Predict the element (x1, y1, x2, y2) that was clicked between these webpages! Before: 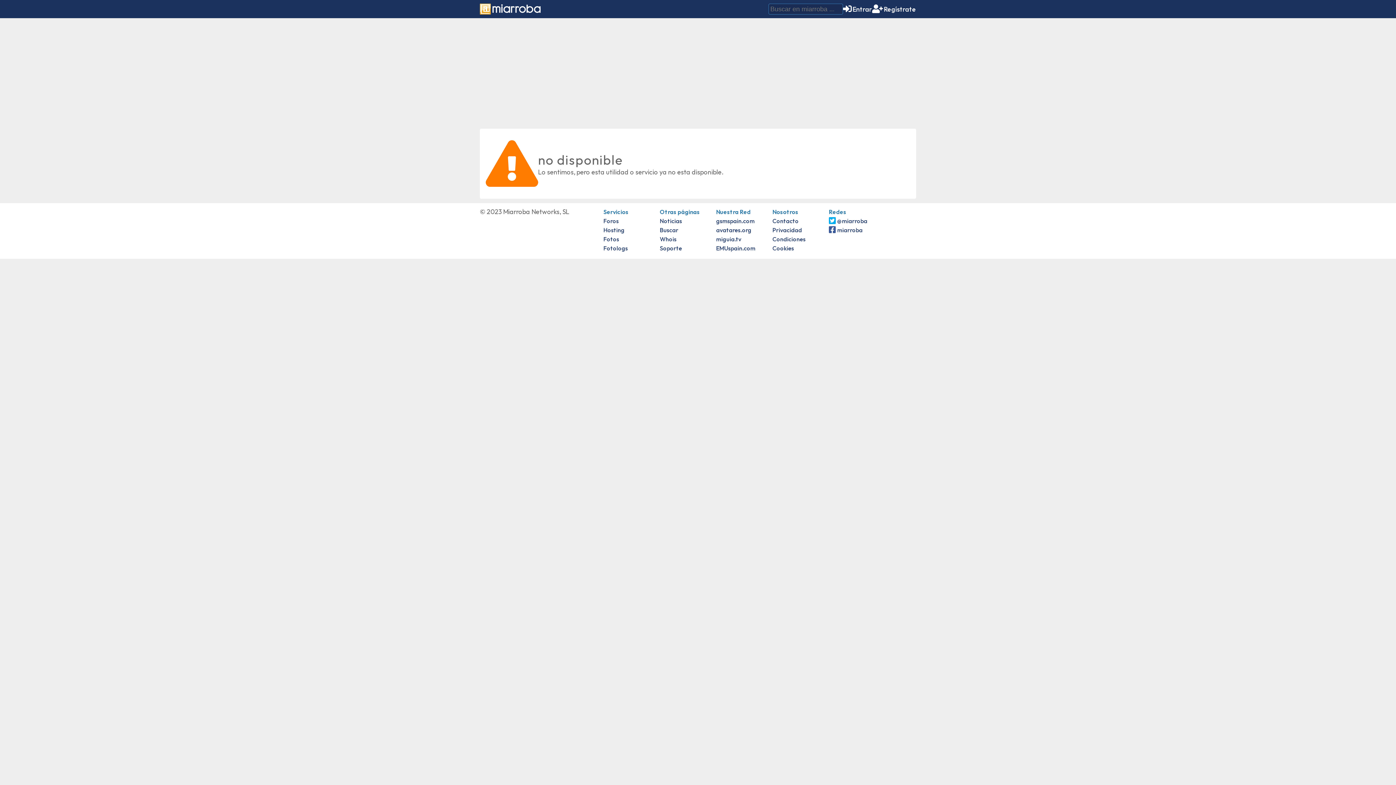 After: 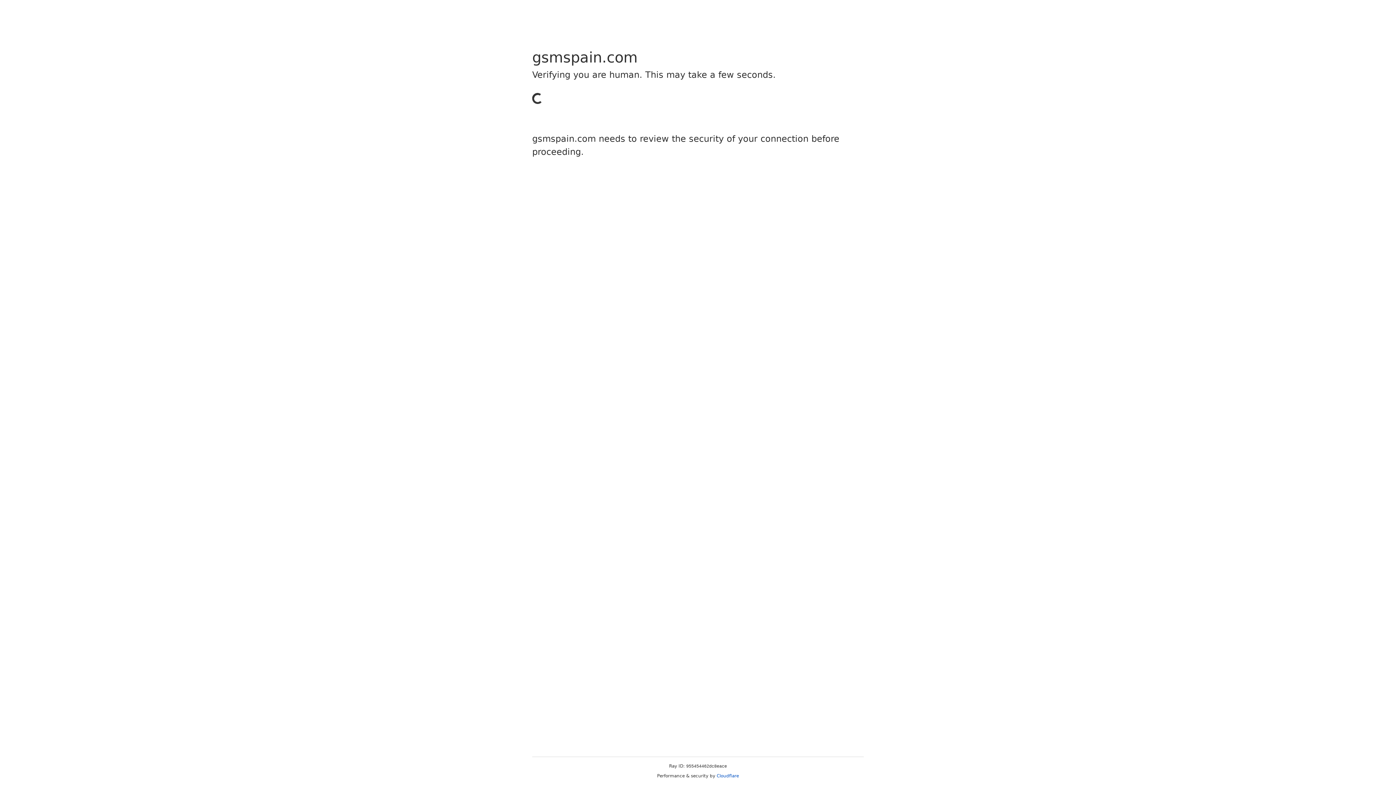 Action: bbox: (716, 217, 754, 224) label: gsmspain.com